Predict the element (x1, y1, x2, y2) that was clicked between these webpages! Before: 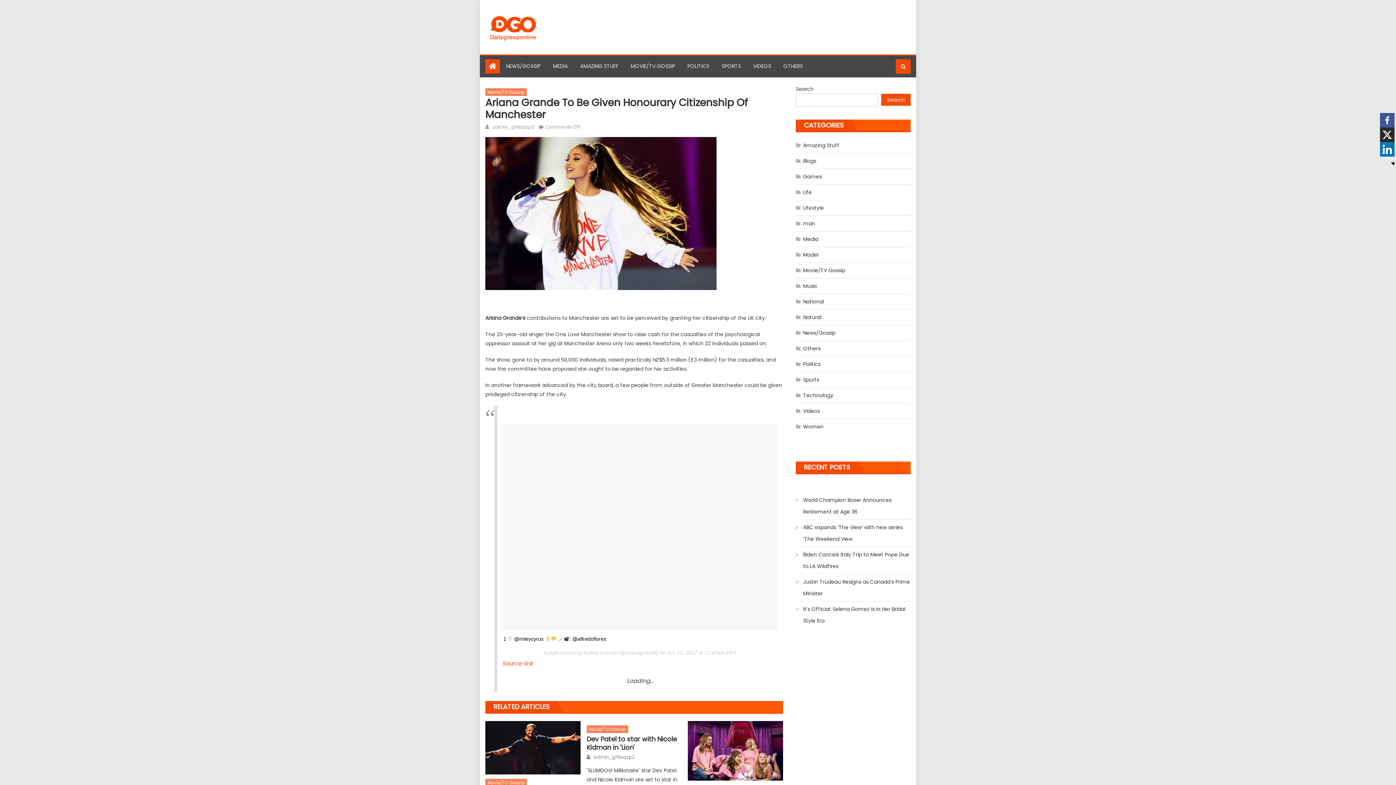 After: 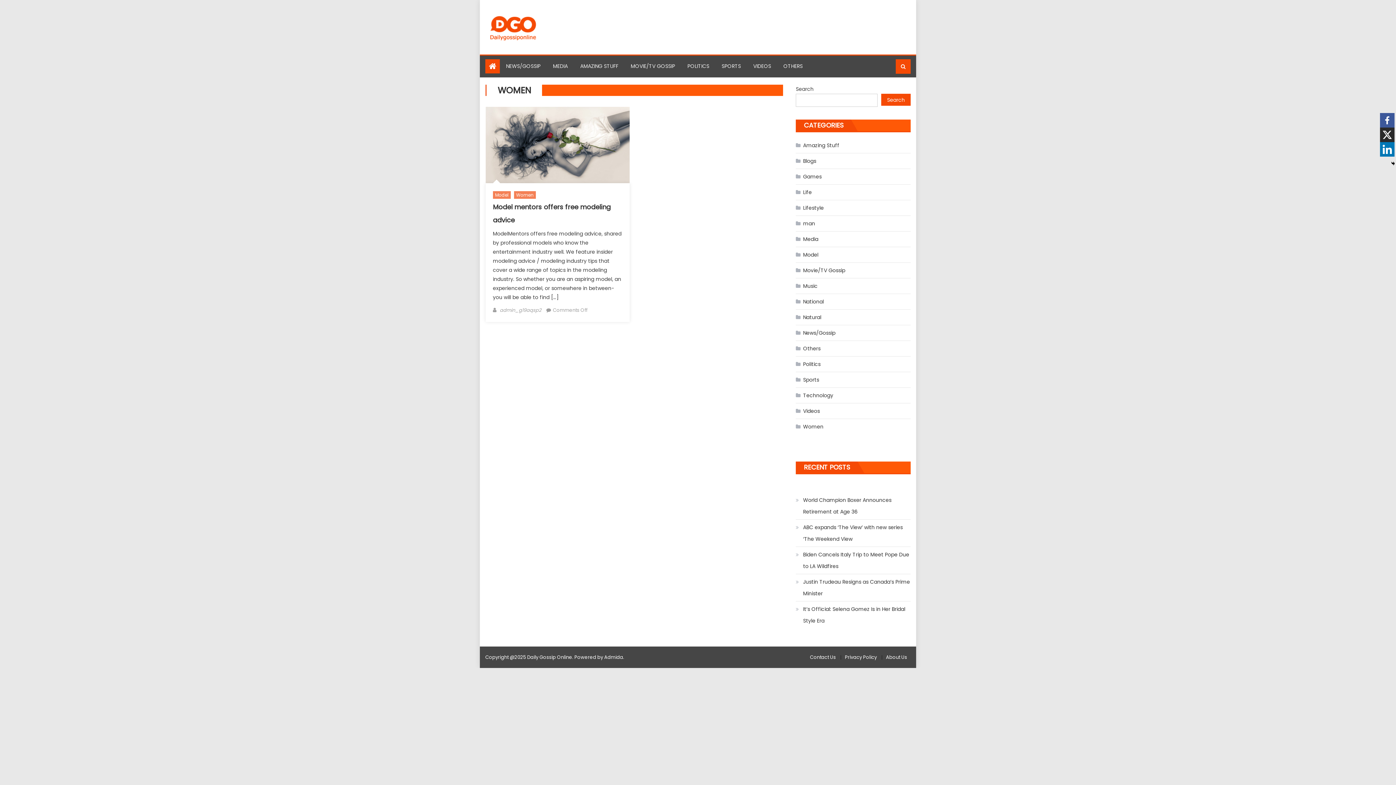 Action: bbox: (796, 421, 823, 432) label: Women